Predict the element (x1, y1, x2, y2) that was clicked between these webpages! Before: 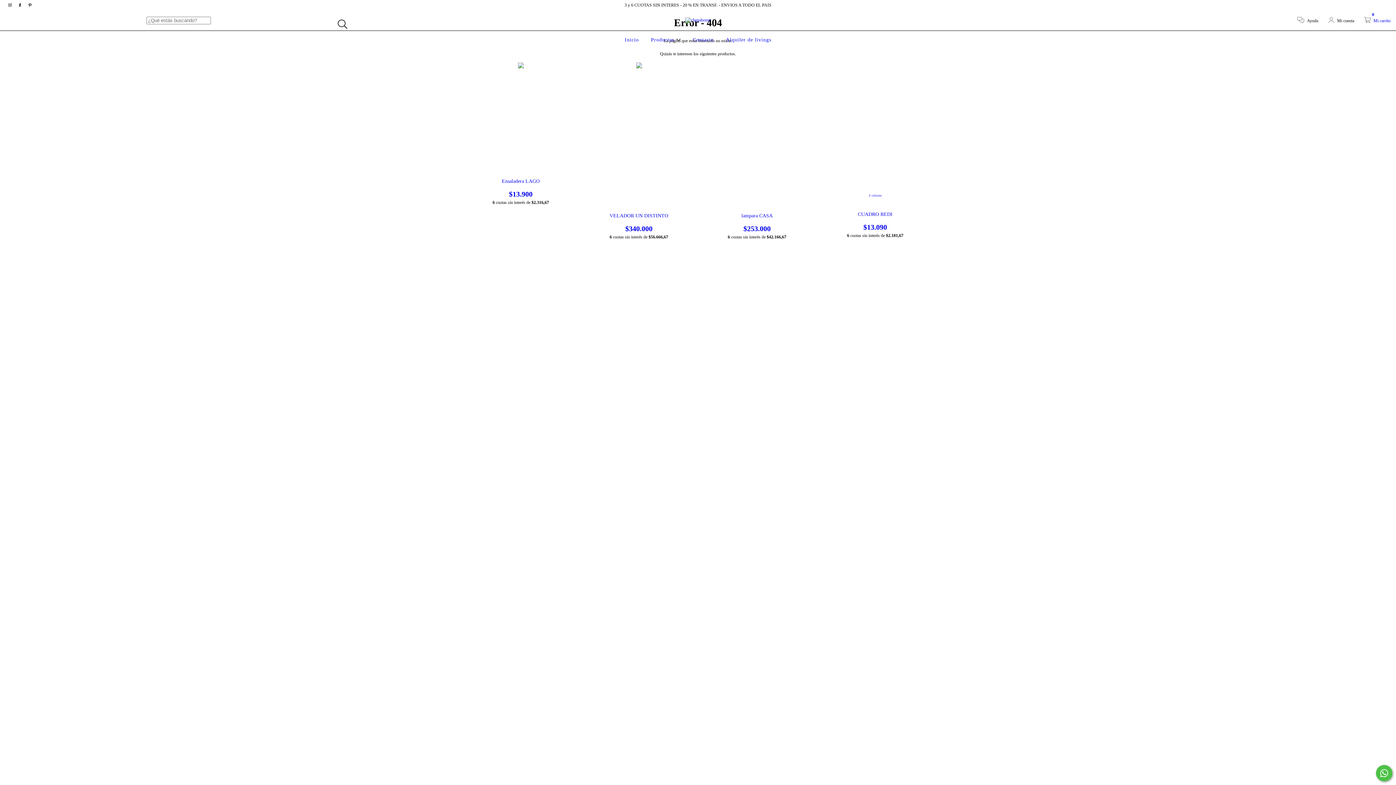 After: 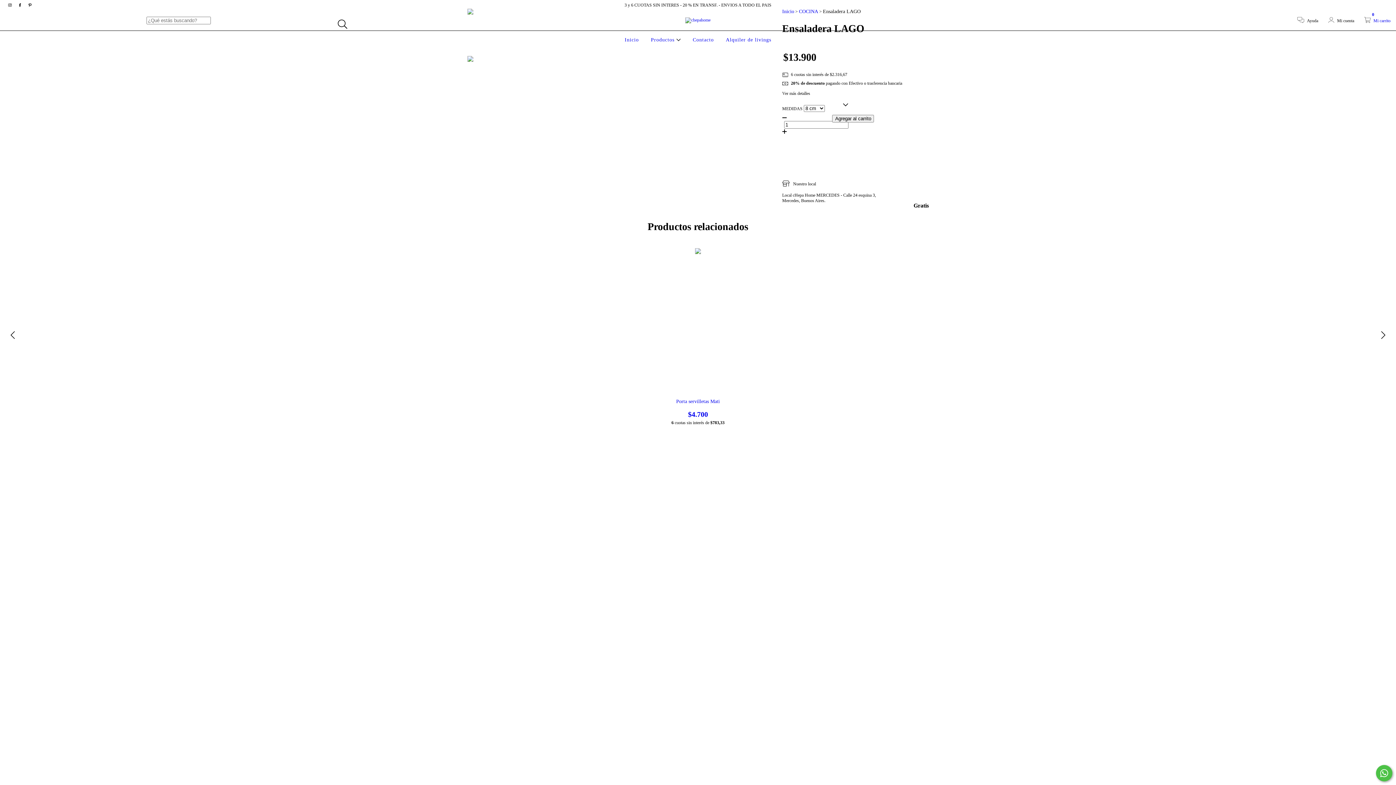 Action: bbox: (473, 178, 568, 198) label: Ensaladera LAGO